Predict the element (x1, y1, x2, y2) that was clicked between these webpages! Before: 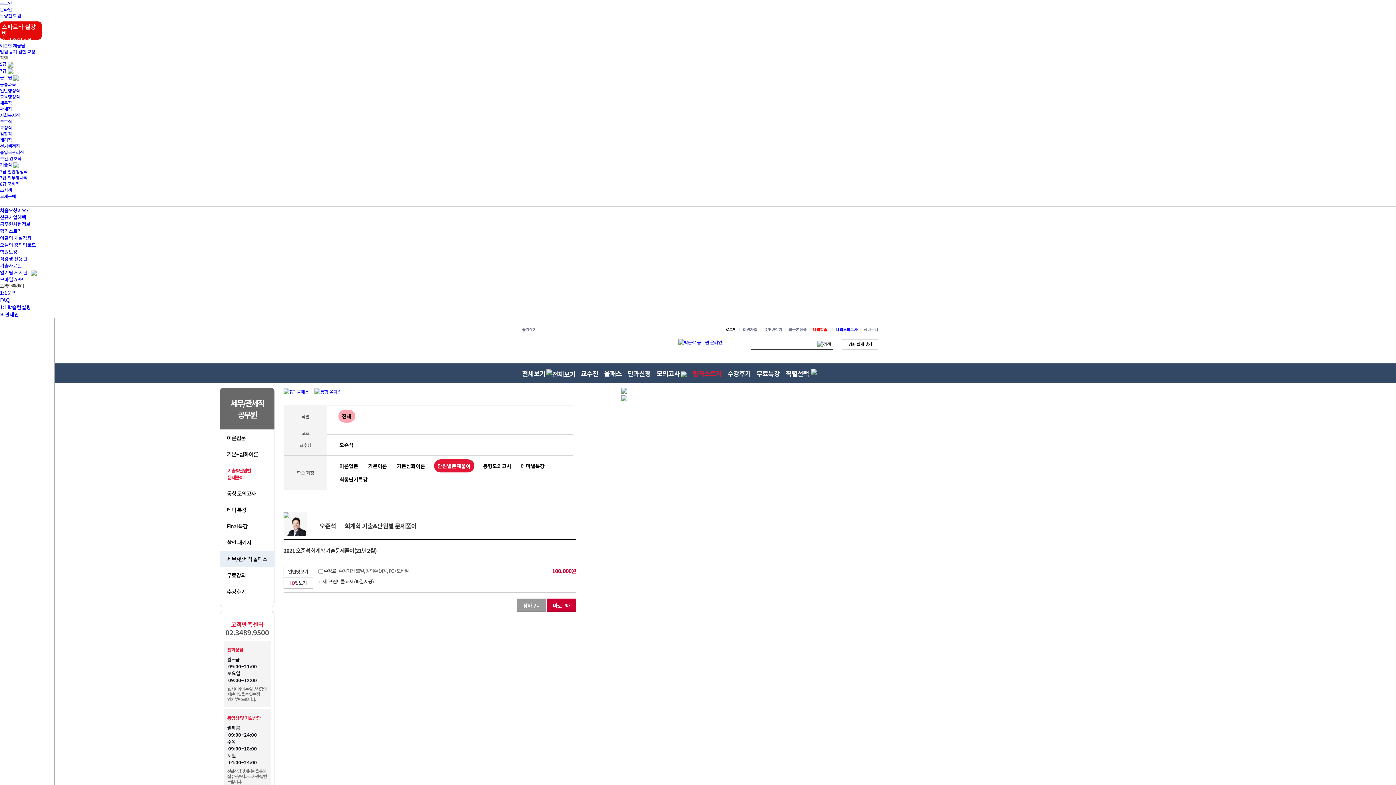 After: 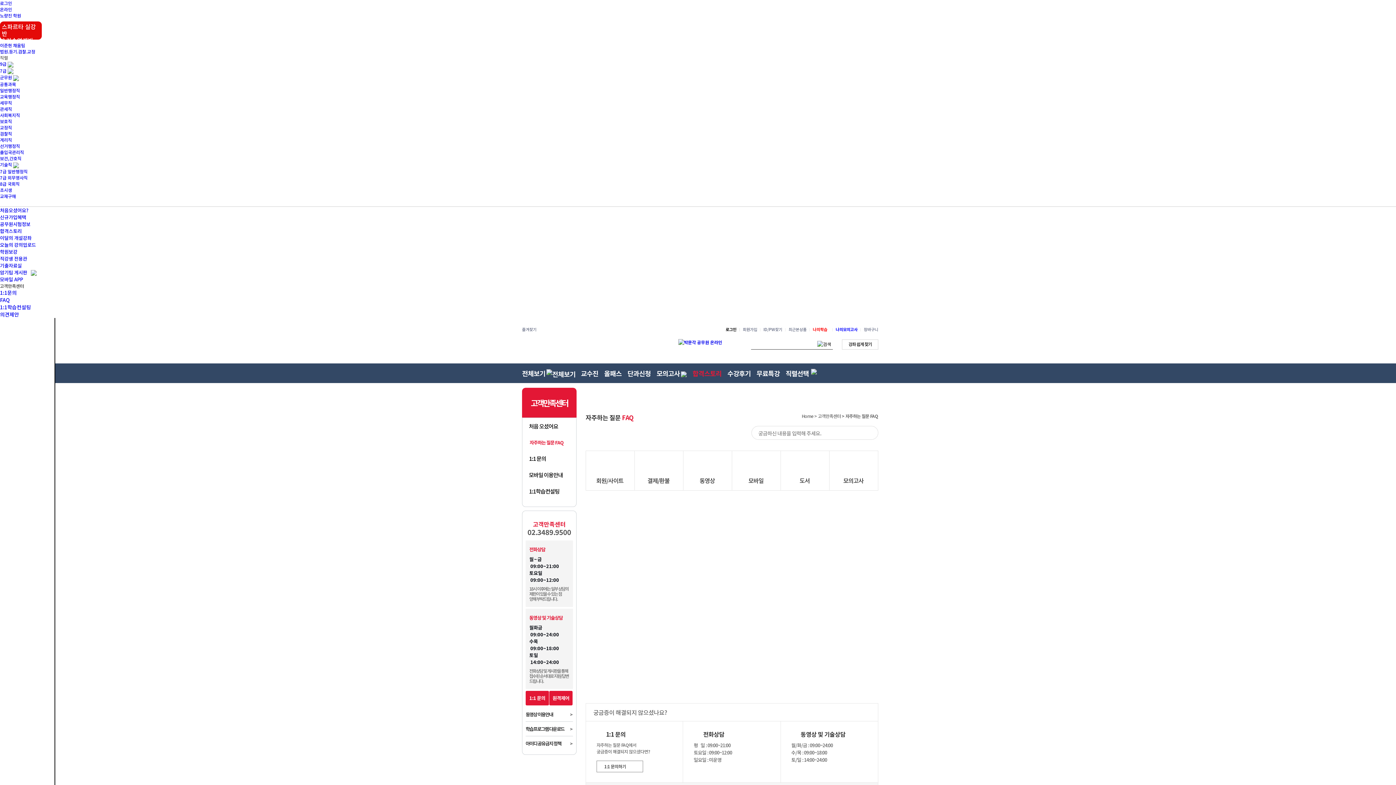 Action: bbox: (0, 296, 9, 303) label: FAQ